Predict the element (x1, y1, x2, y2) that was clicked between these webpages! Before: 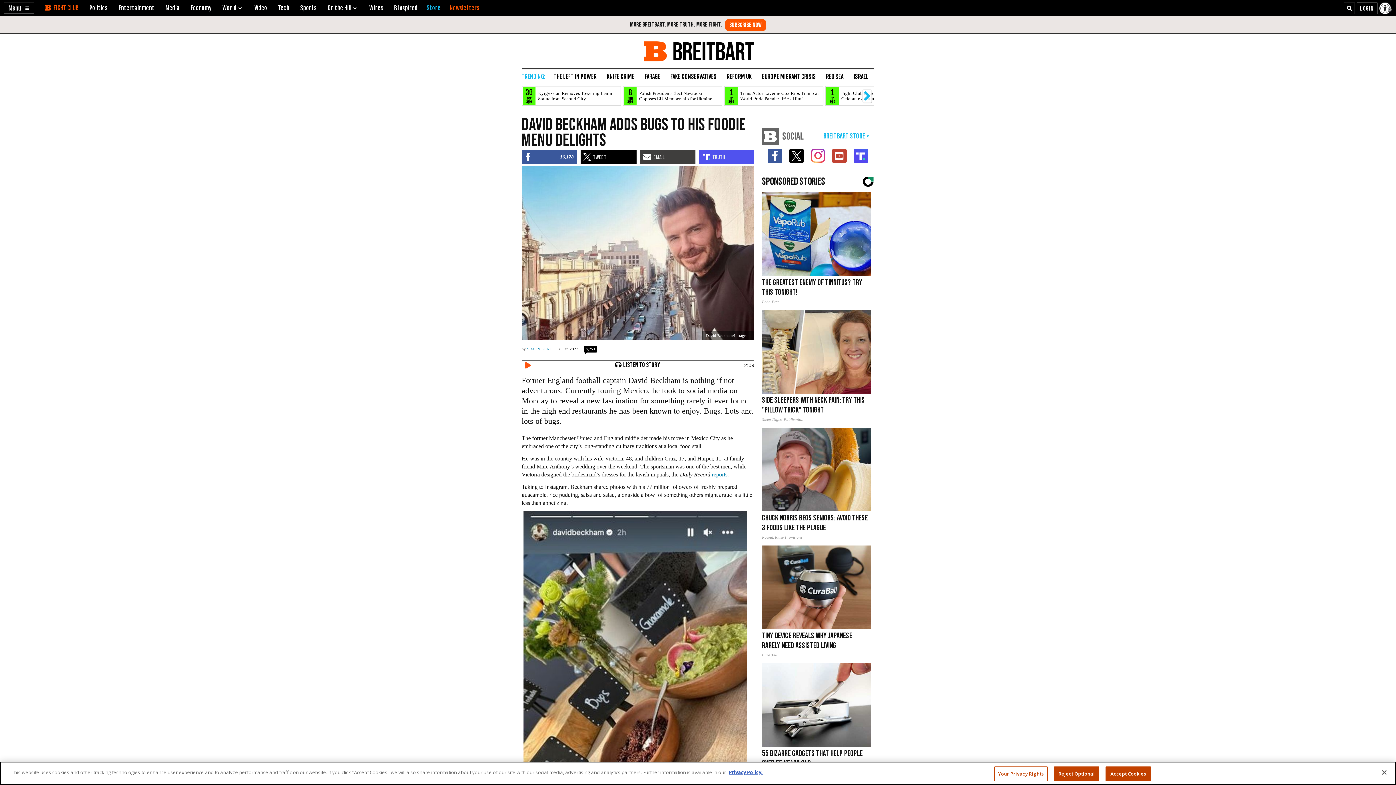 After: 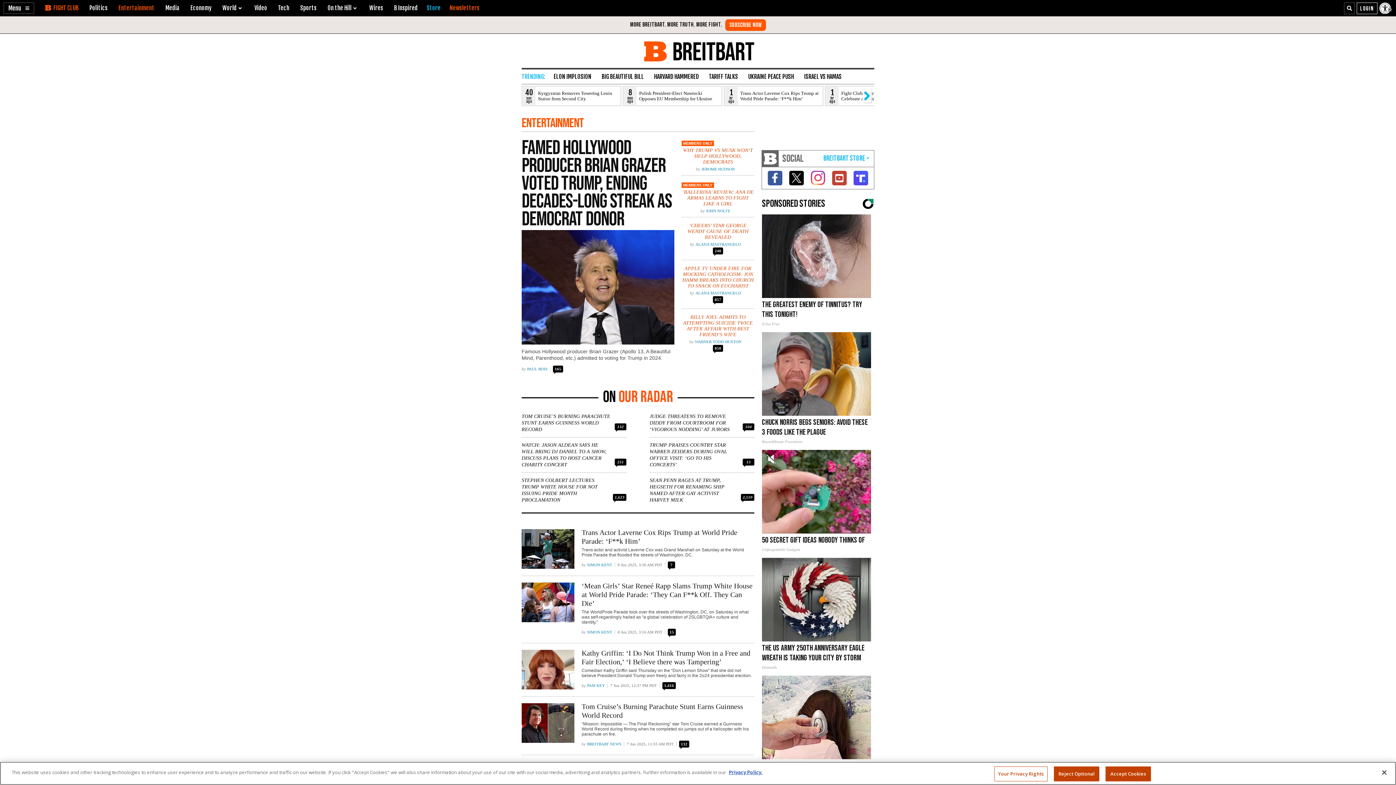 Action: label: Entertainment bbox: (118, 4, 154, 11)